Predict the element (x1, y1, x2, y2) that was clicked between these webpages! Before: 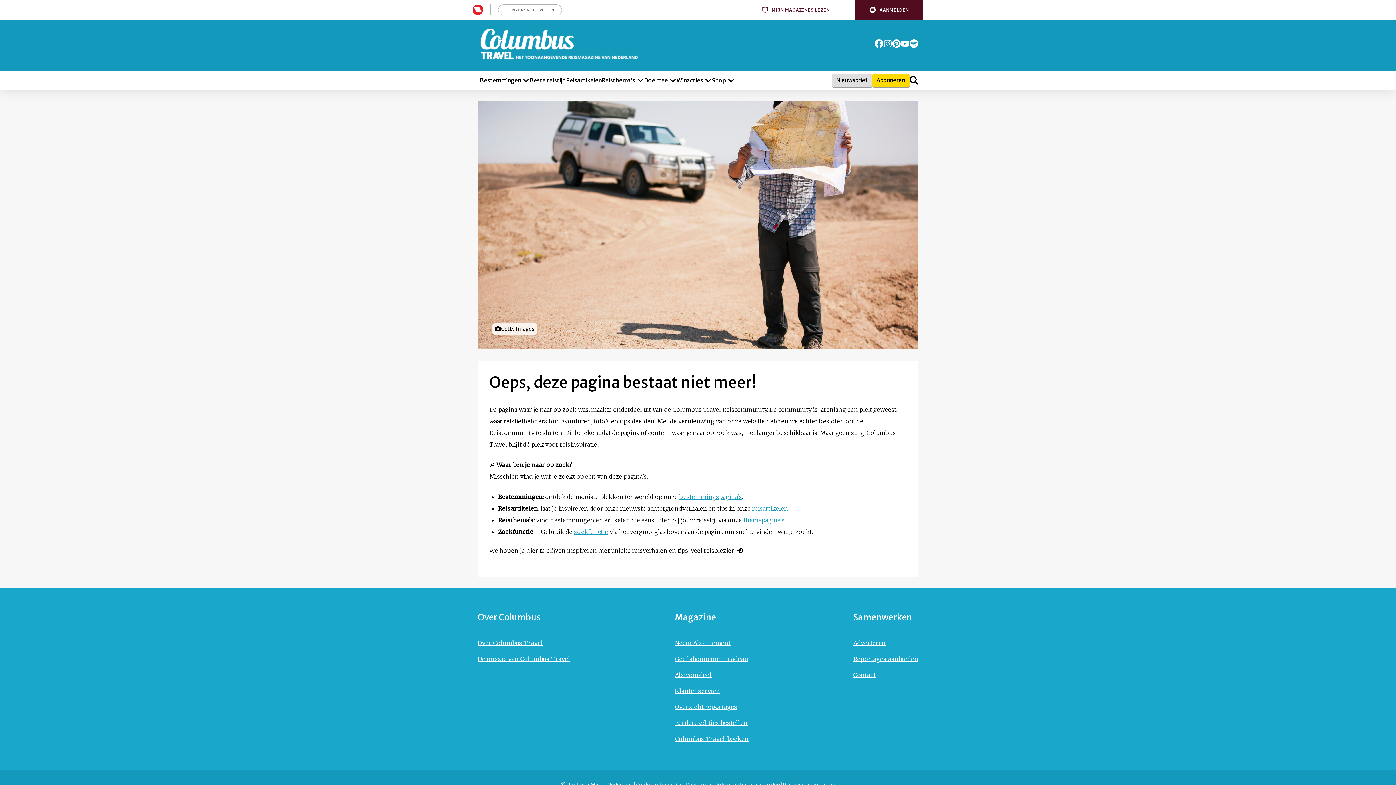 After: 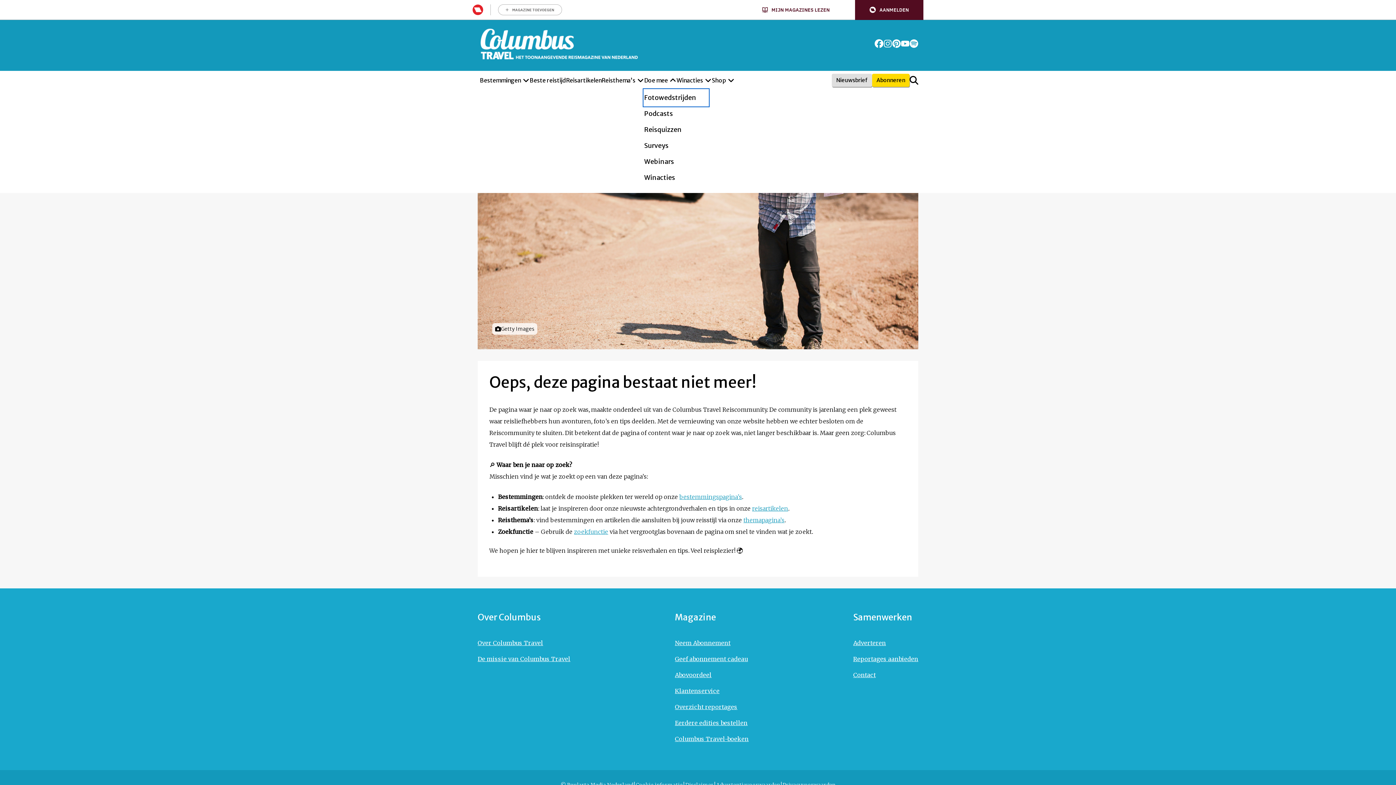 Action: label: Open submenu Doe mee bbox: (669, 70, 676, 89)